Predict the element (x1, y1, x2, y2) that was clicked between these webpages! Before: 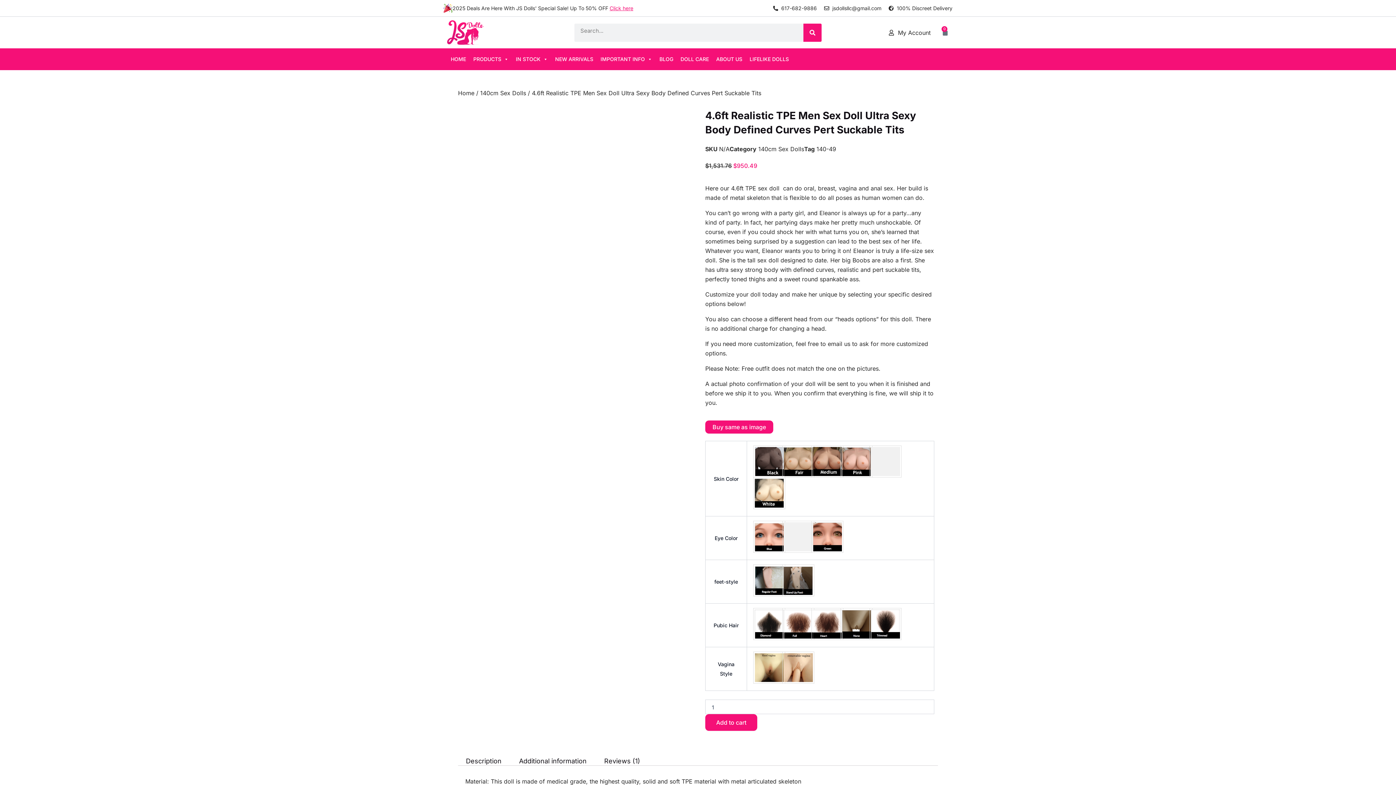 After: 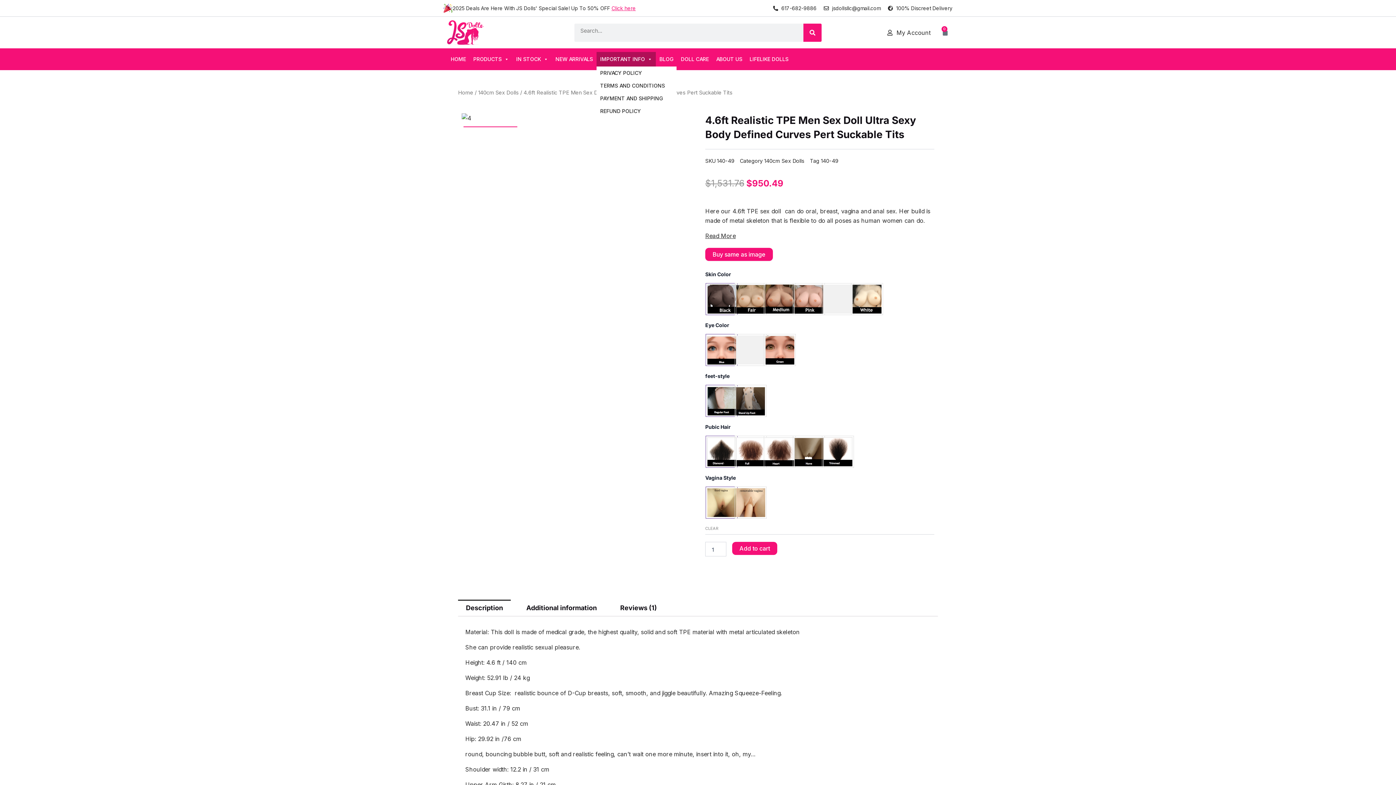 Action: bbox: (597, 52, 656, 66) label: IMPORTANT INFO